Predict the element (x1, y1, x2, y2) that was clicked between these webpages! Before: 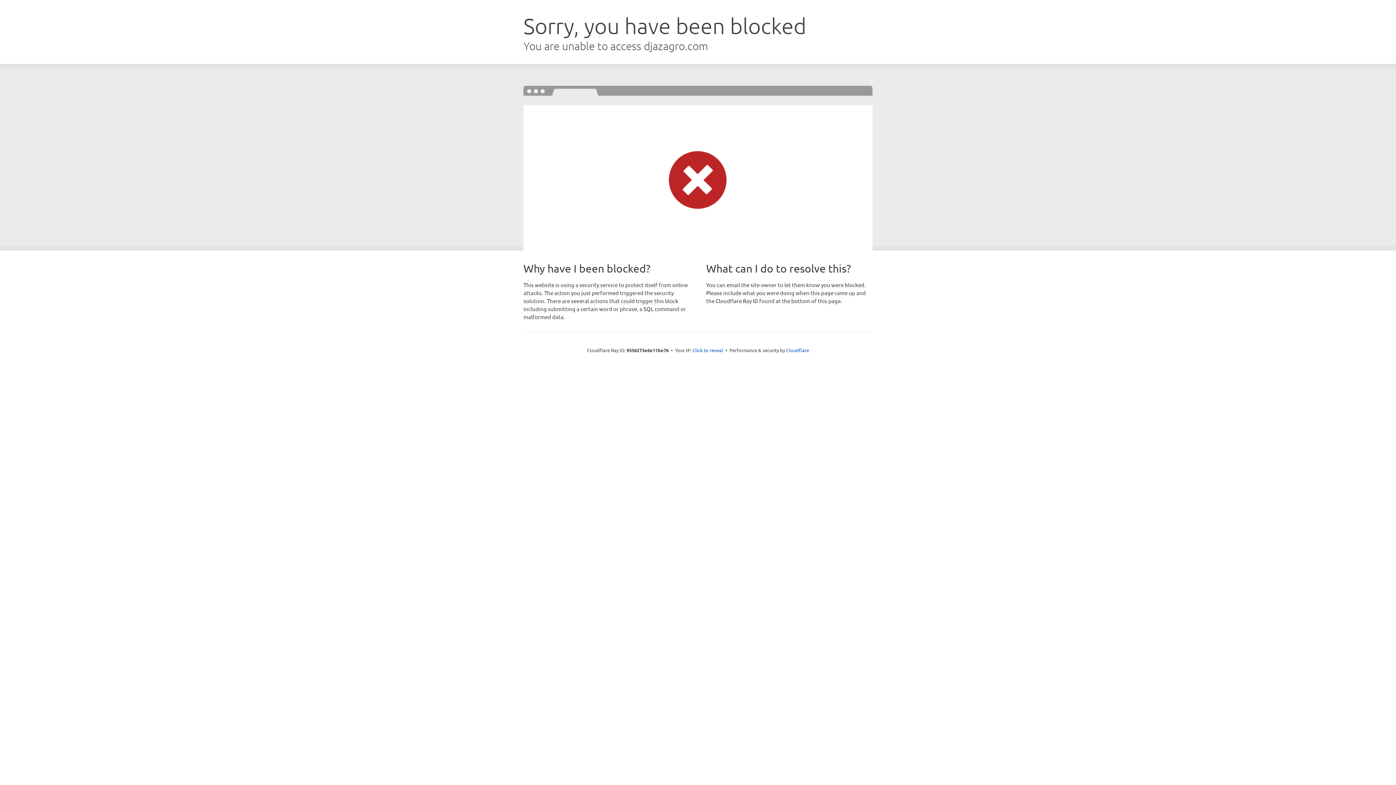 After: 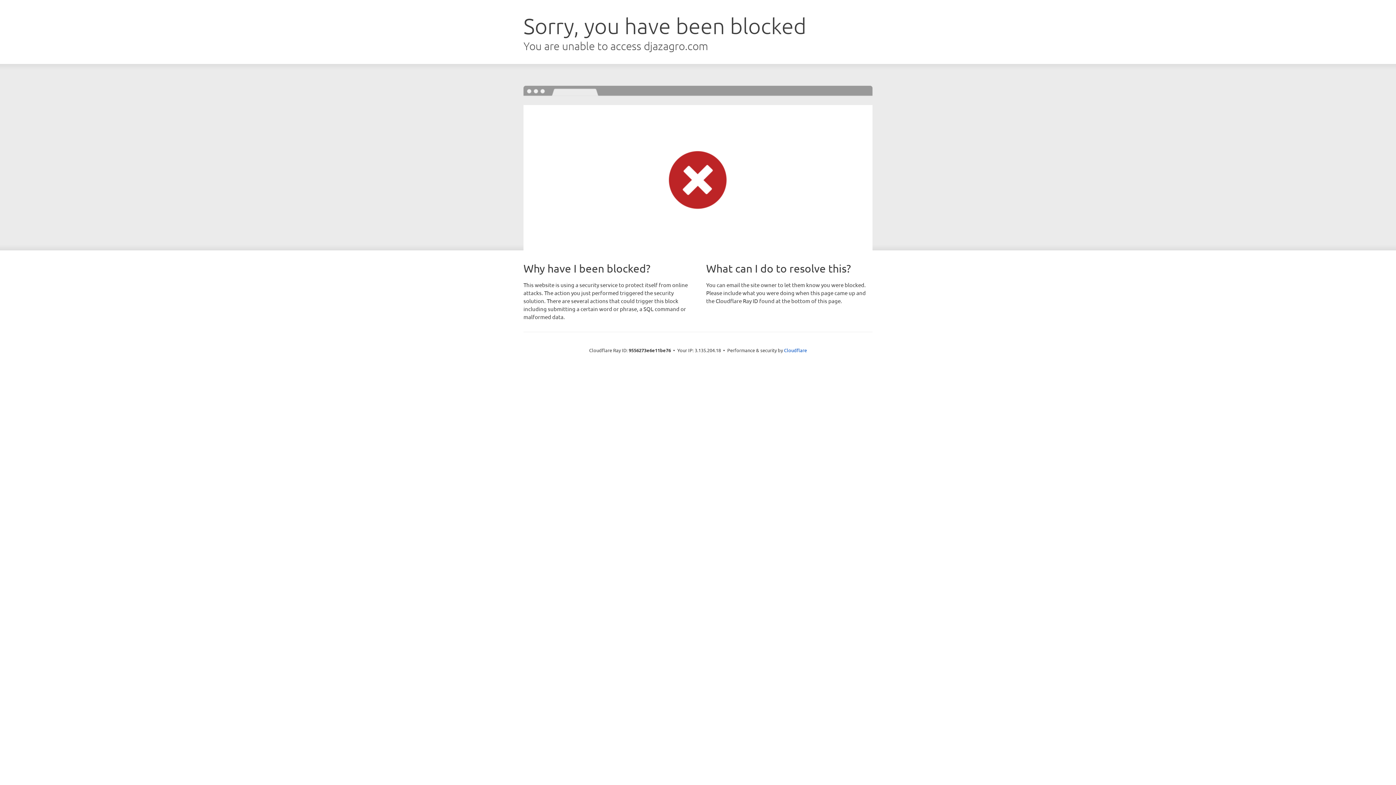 Action: label: Click to reveal bbox: (692, 346, 723, 353)